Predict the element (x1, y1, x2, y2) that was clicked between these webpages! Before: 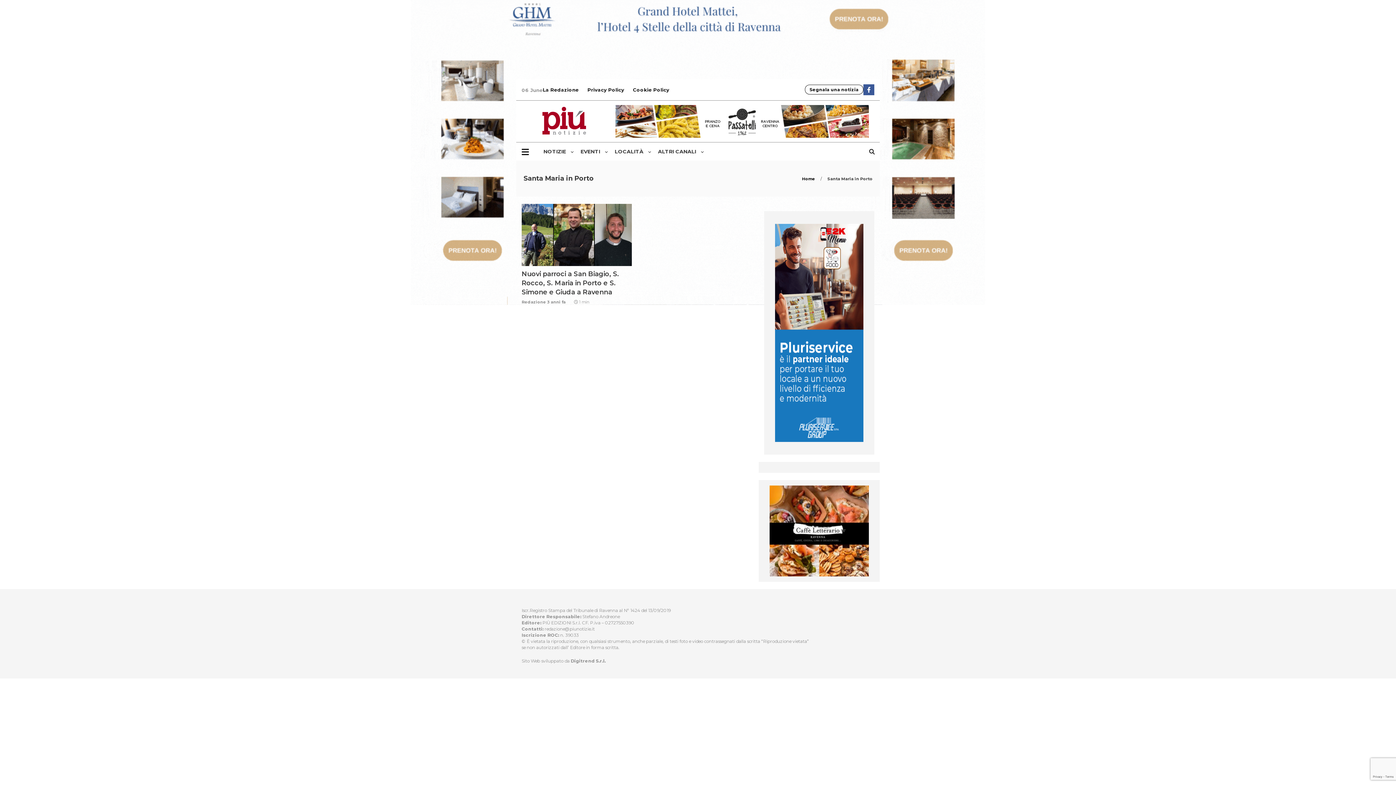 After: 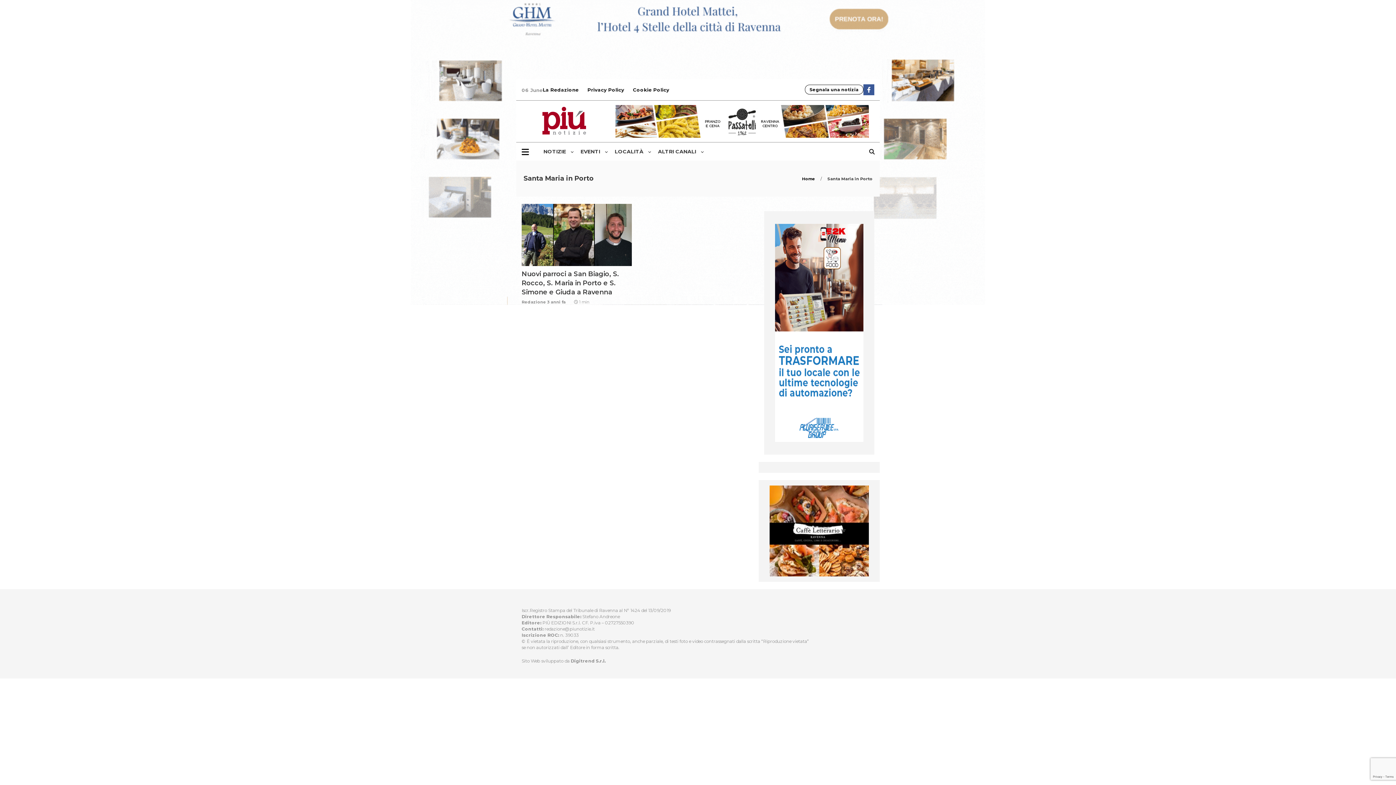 Action: bbox: (547, 299, 565, 304) label: 3 anni fa